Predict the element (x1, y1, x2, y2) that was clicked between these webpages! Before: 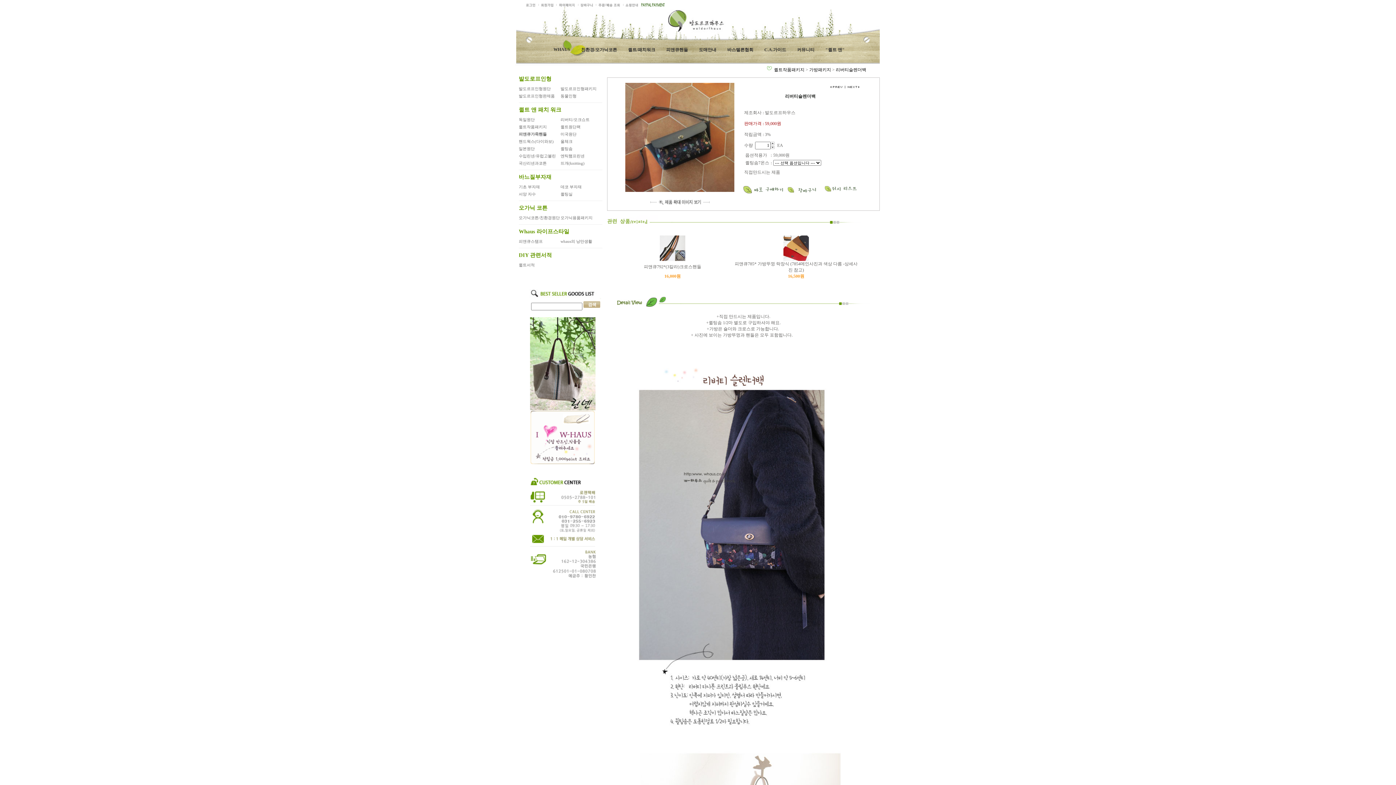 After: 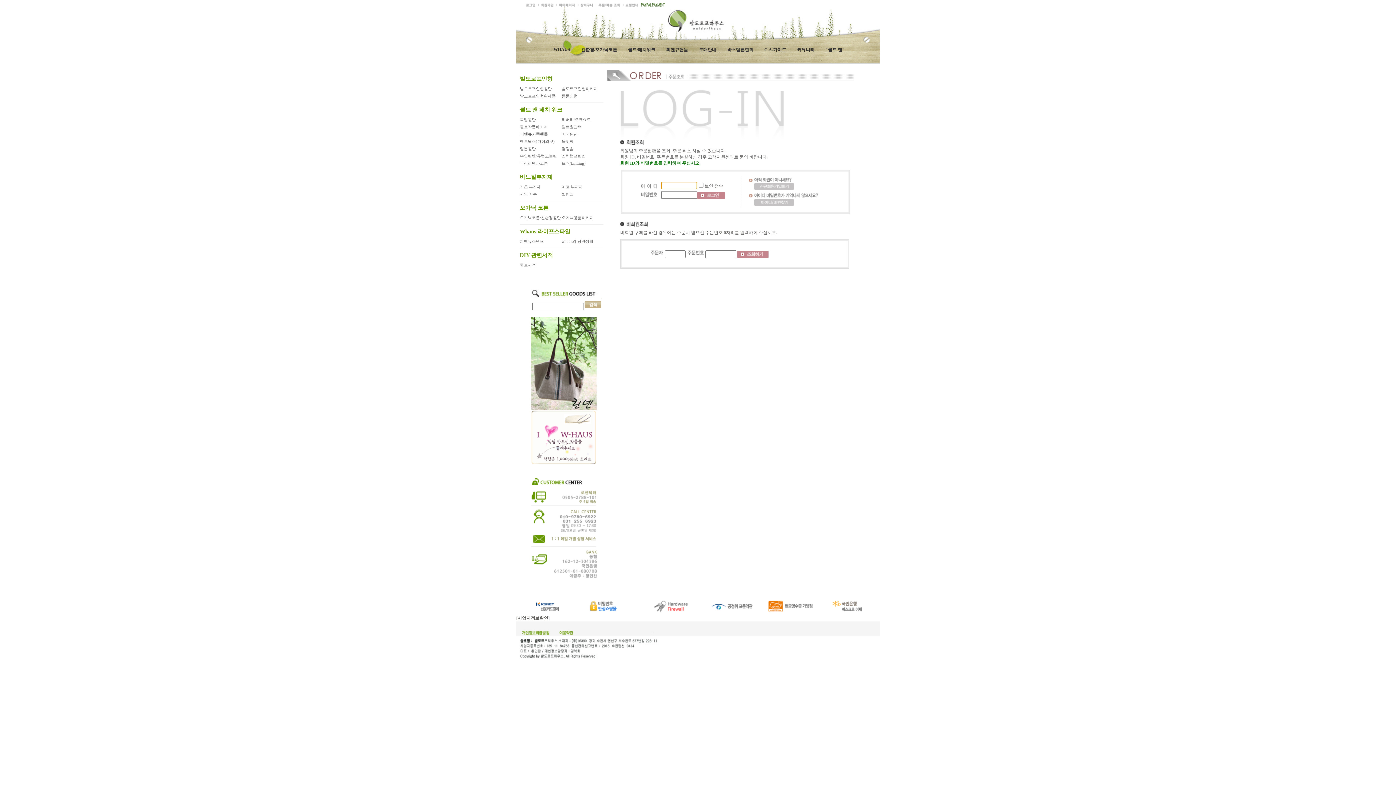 Action: bbox: (595, 5, 623, 10)